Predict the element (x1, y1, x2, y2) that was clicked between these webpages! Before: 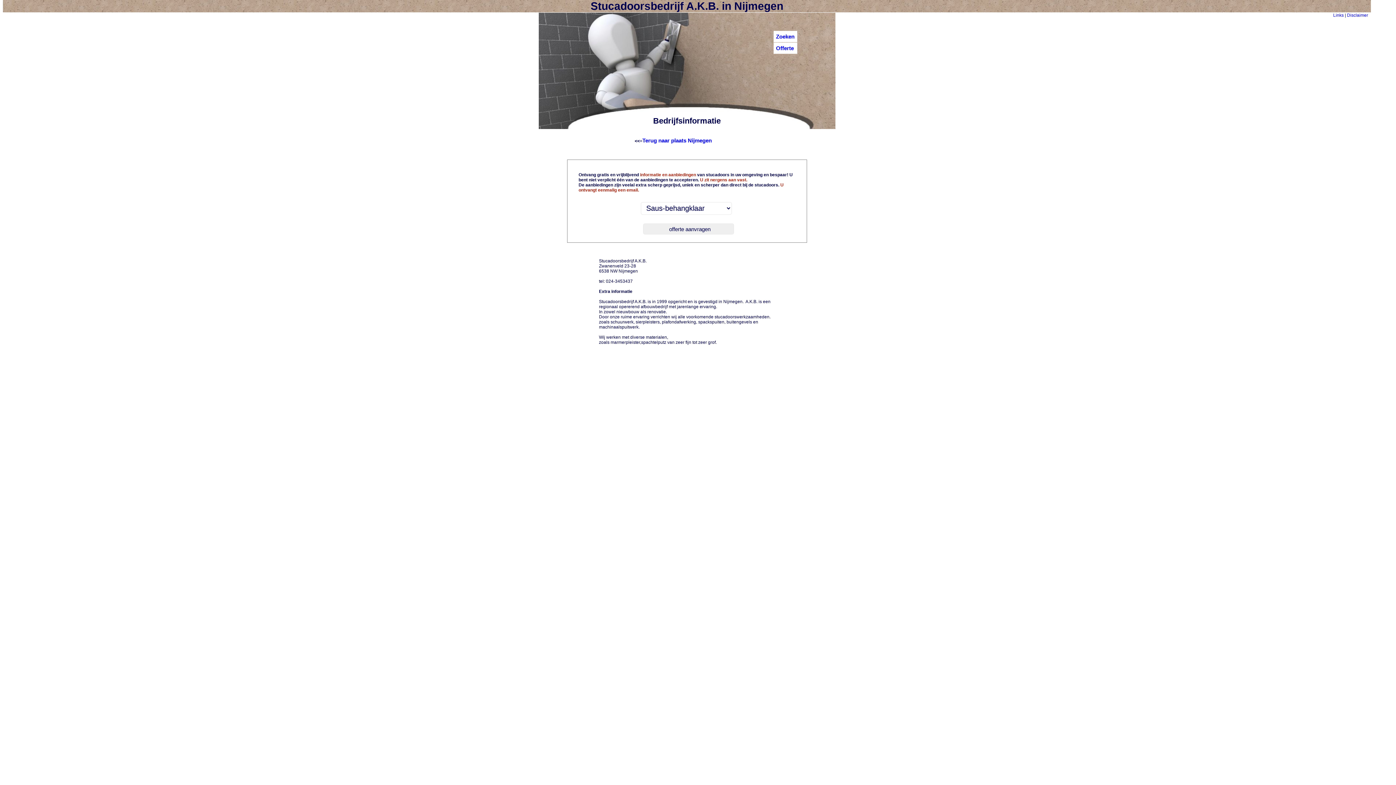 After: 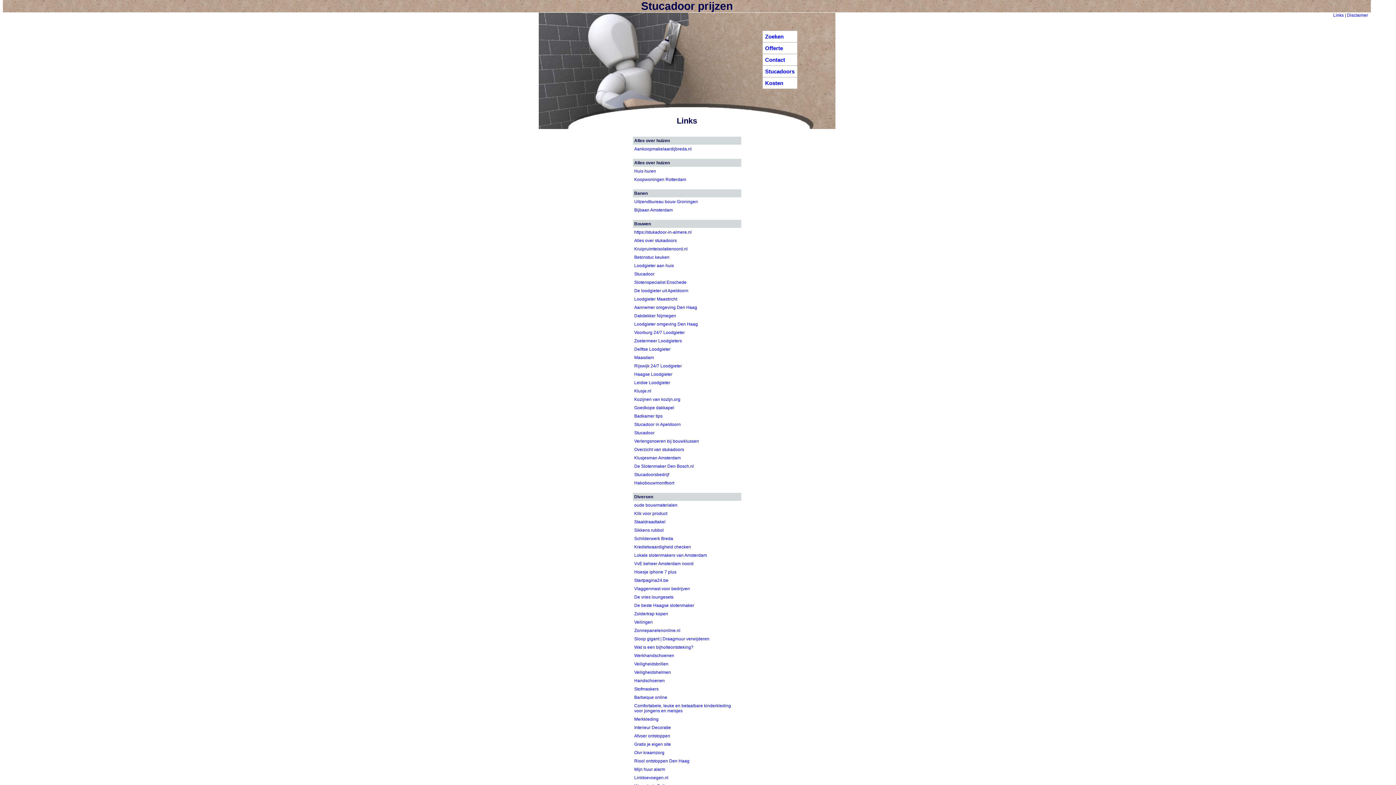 Action: bbox: (1333, 12, 1344, 17) label: Links